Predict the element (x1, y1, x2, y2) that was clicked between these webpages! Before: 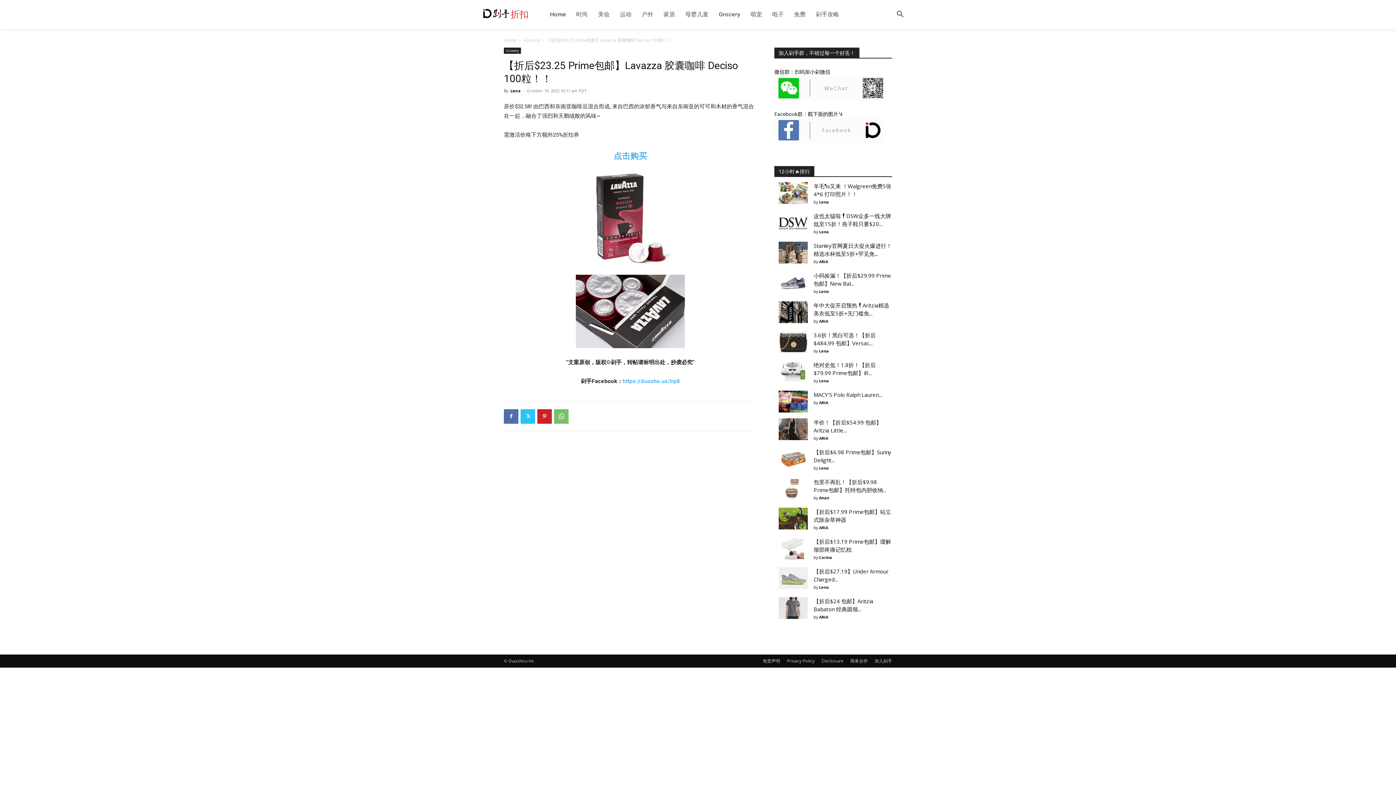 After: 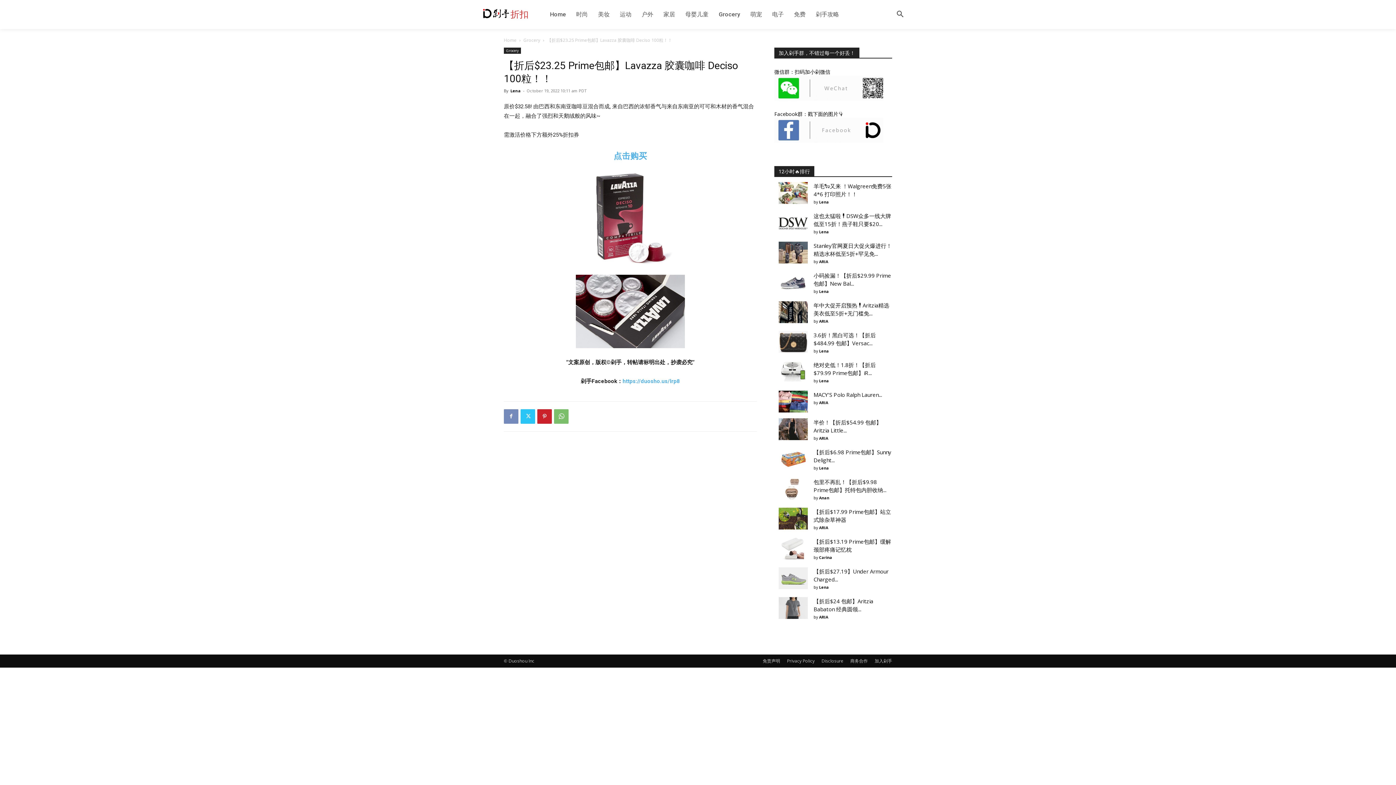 Action: bbox: (504, 409, 518, 423)